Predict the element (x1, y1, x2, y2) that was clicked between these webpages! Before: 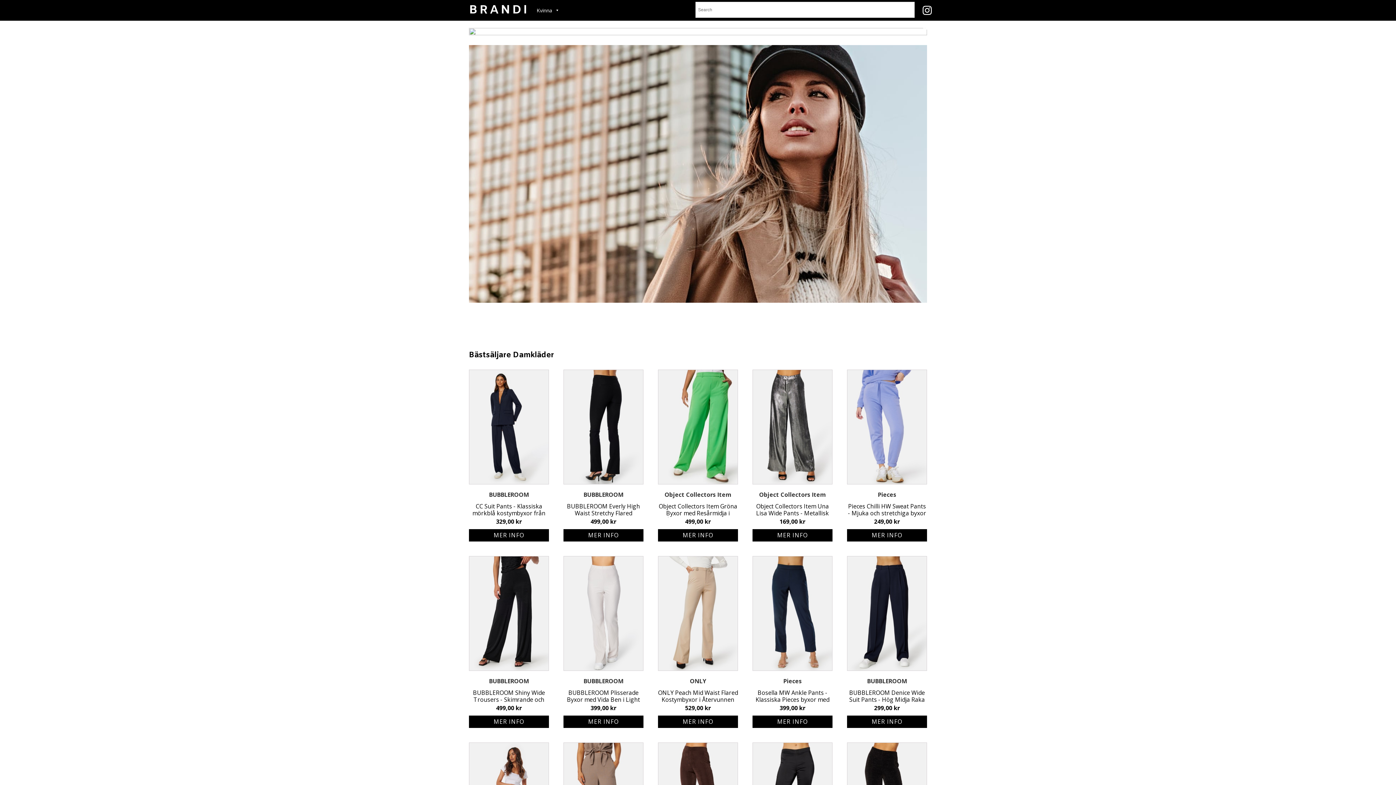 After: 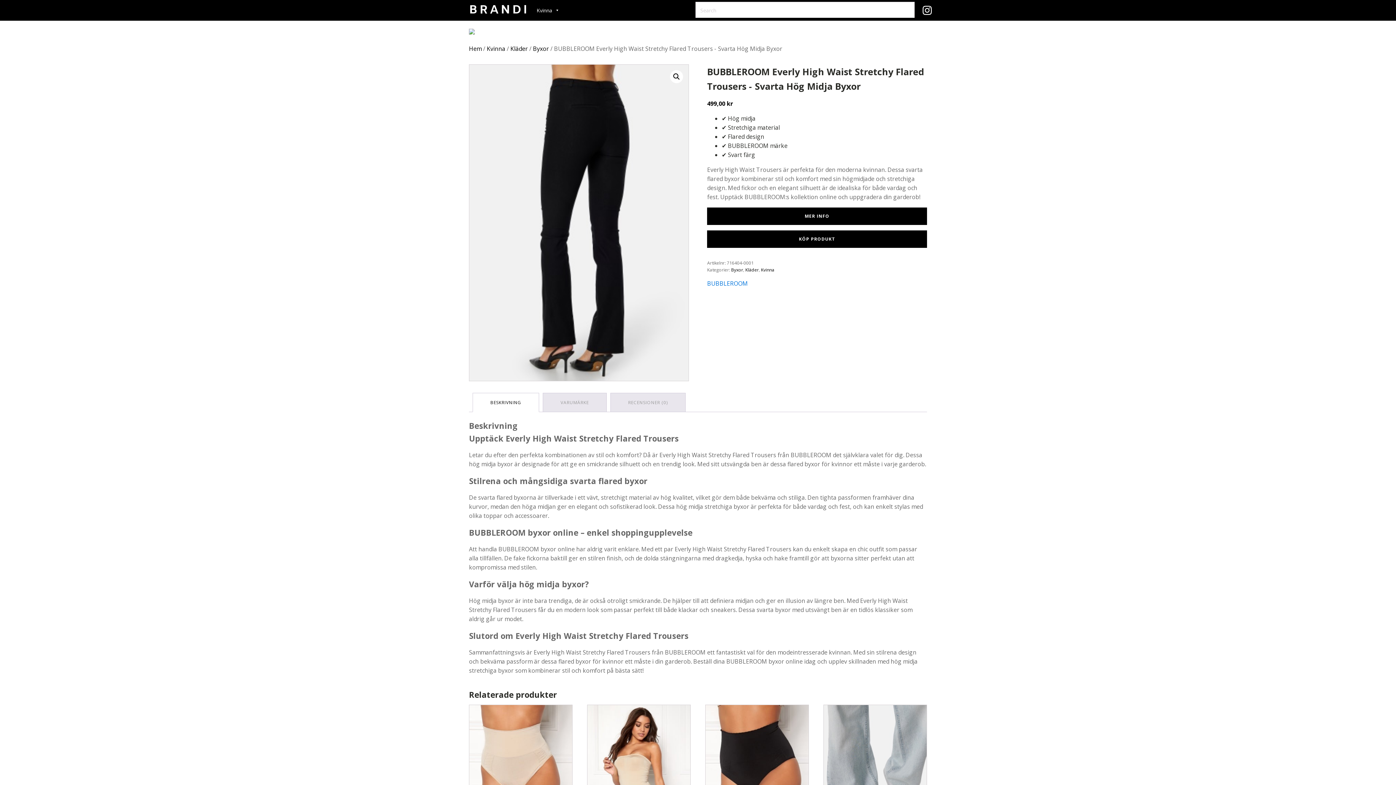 Action: bbox: (563, 503, 643, 517) label: BUBBLEROOM Everly High Waist Stretchy Flared Trousers - Svarta Hög Midja Byxor